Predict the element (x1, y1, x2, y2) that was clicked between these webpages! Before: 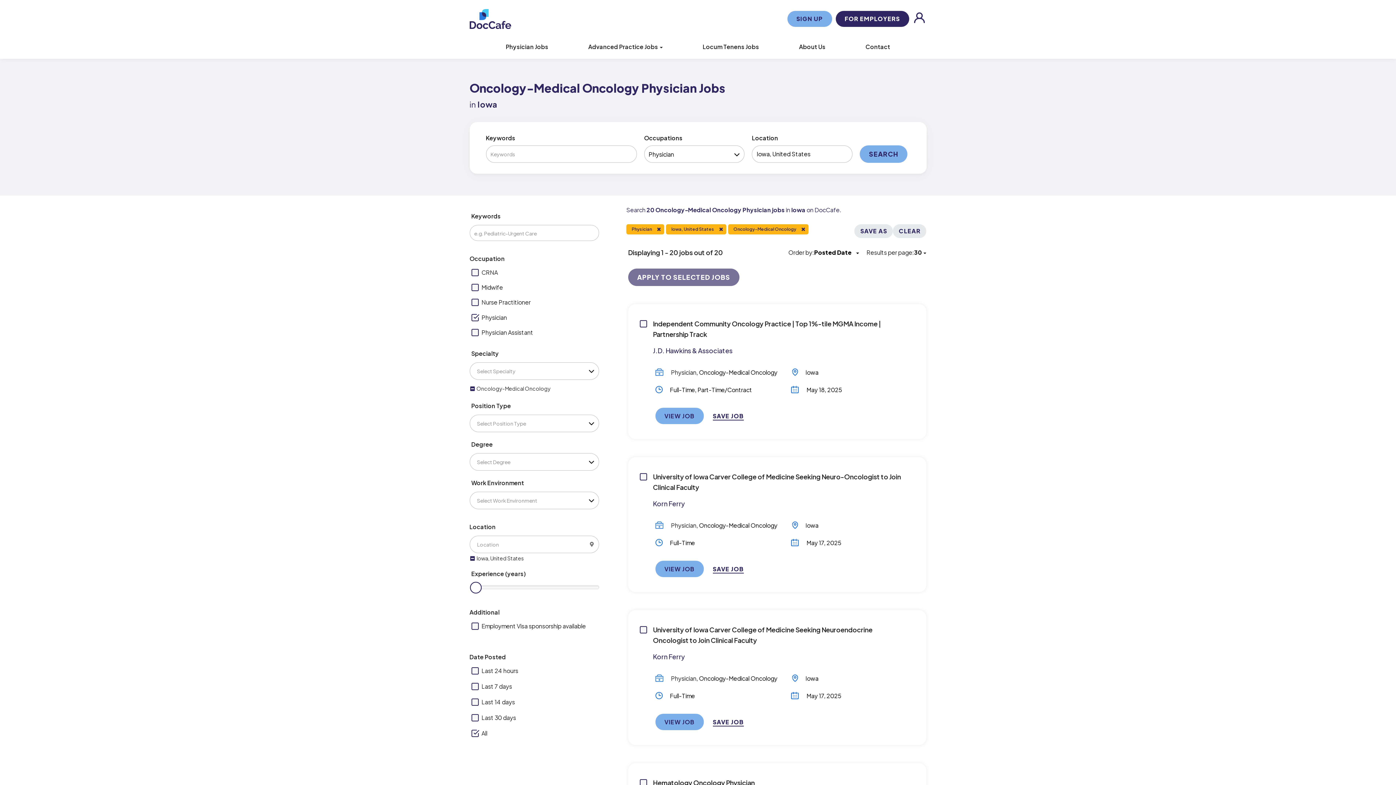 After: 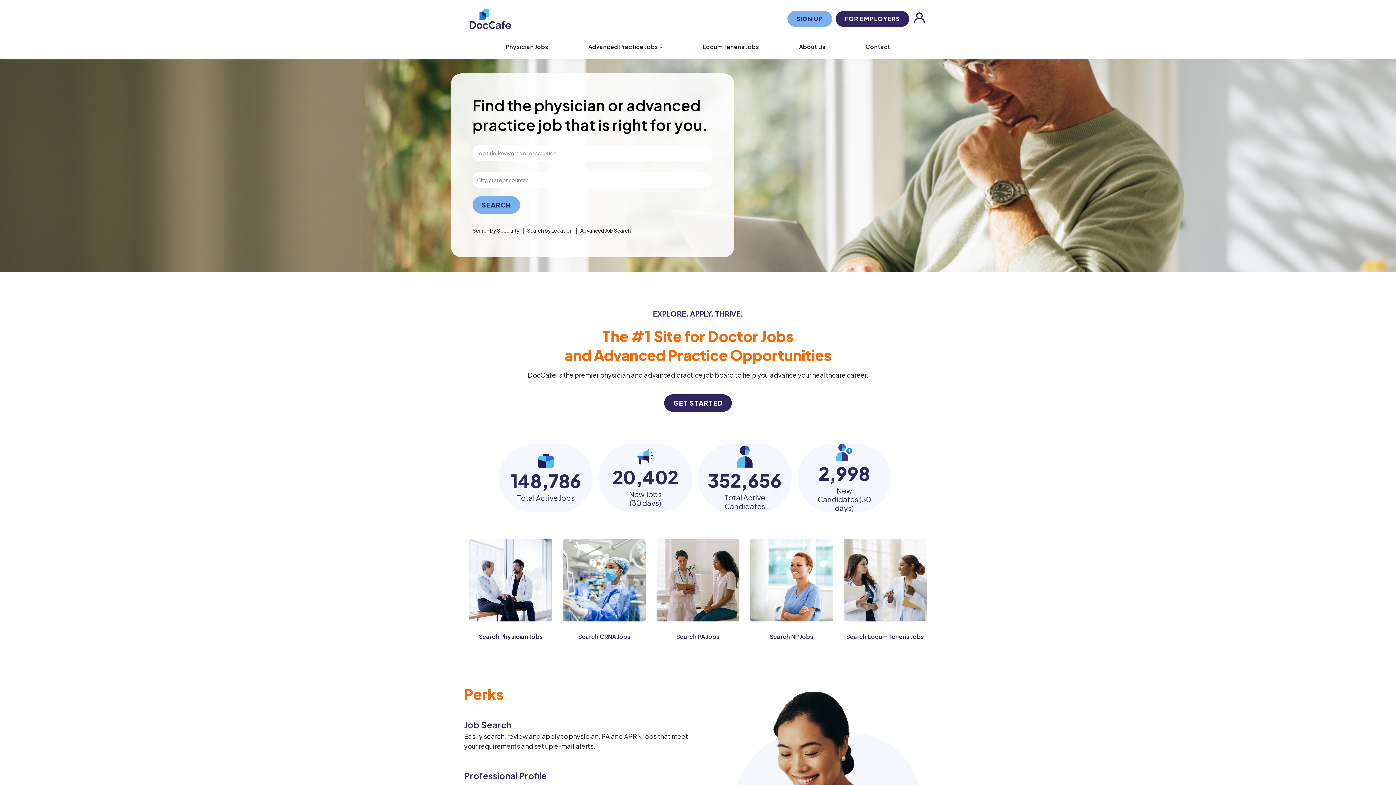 Action: bbox: (469, 10, 787, 30)